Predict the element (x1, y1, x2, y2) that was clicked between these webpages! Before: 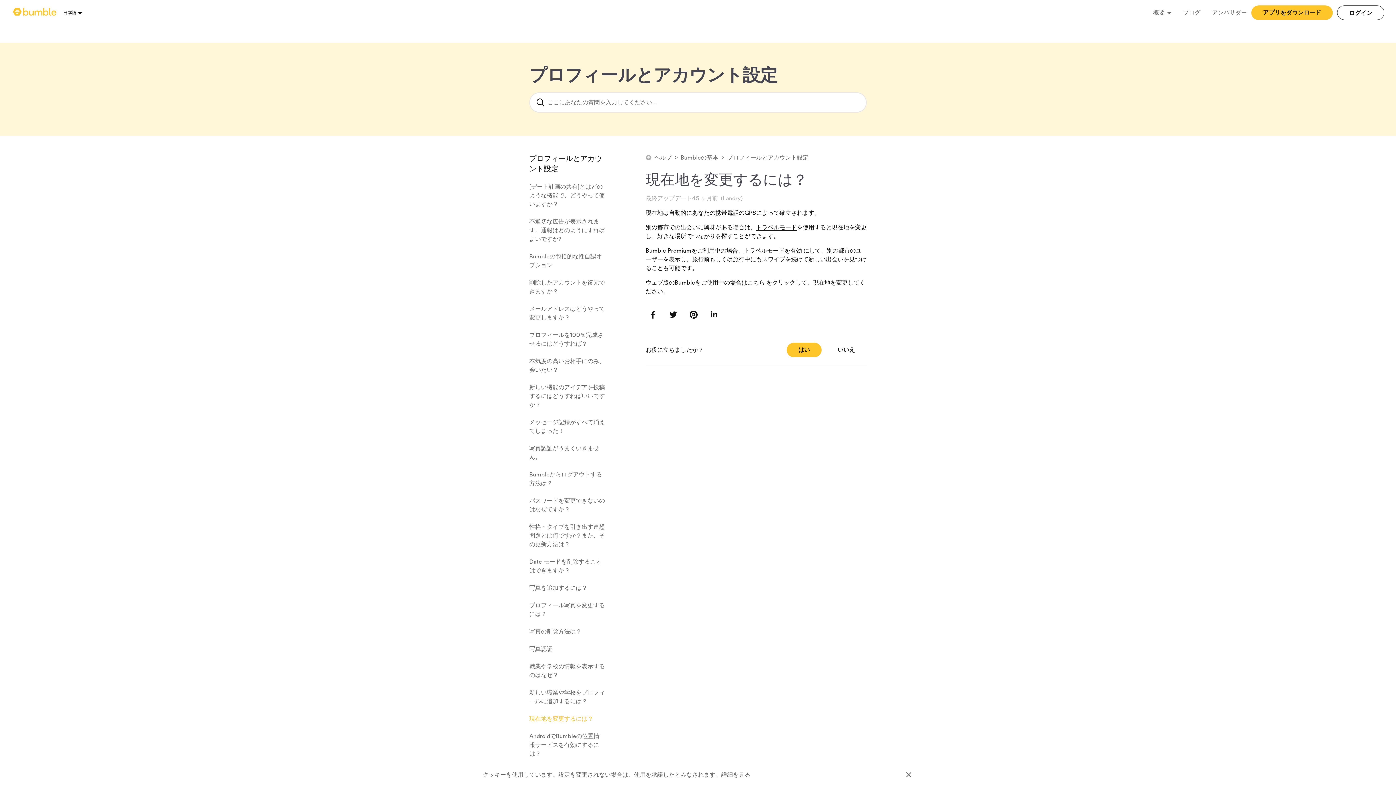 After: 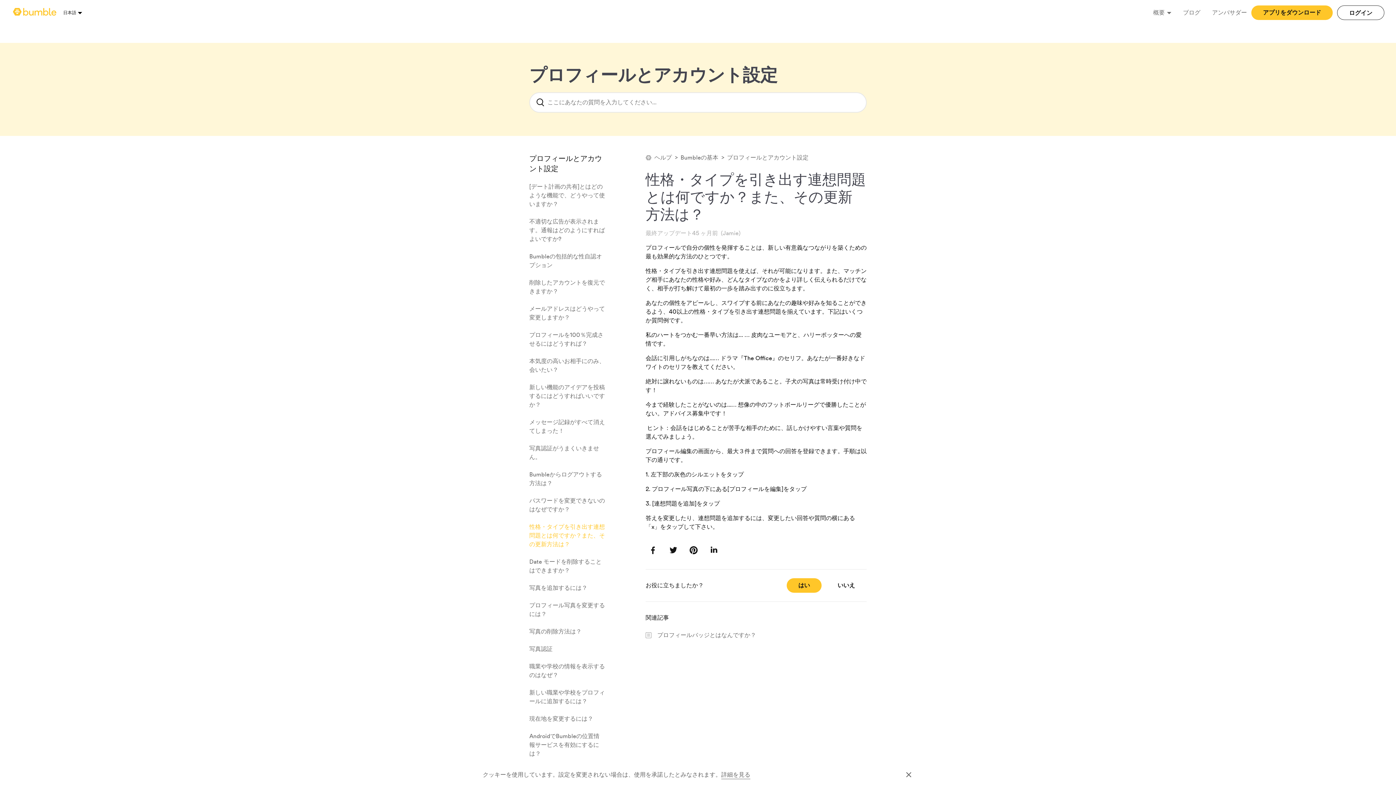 Action: label: 性格・タイプを引き出す連想問題とは何ですか？また、その更新方法は？ bbox: (529, 522, 605, 548)